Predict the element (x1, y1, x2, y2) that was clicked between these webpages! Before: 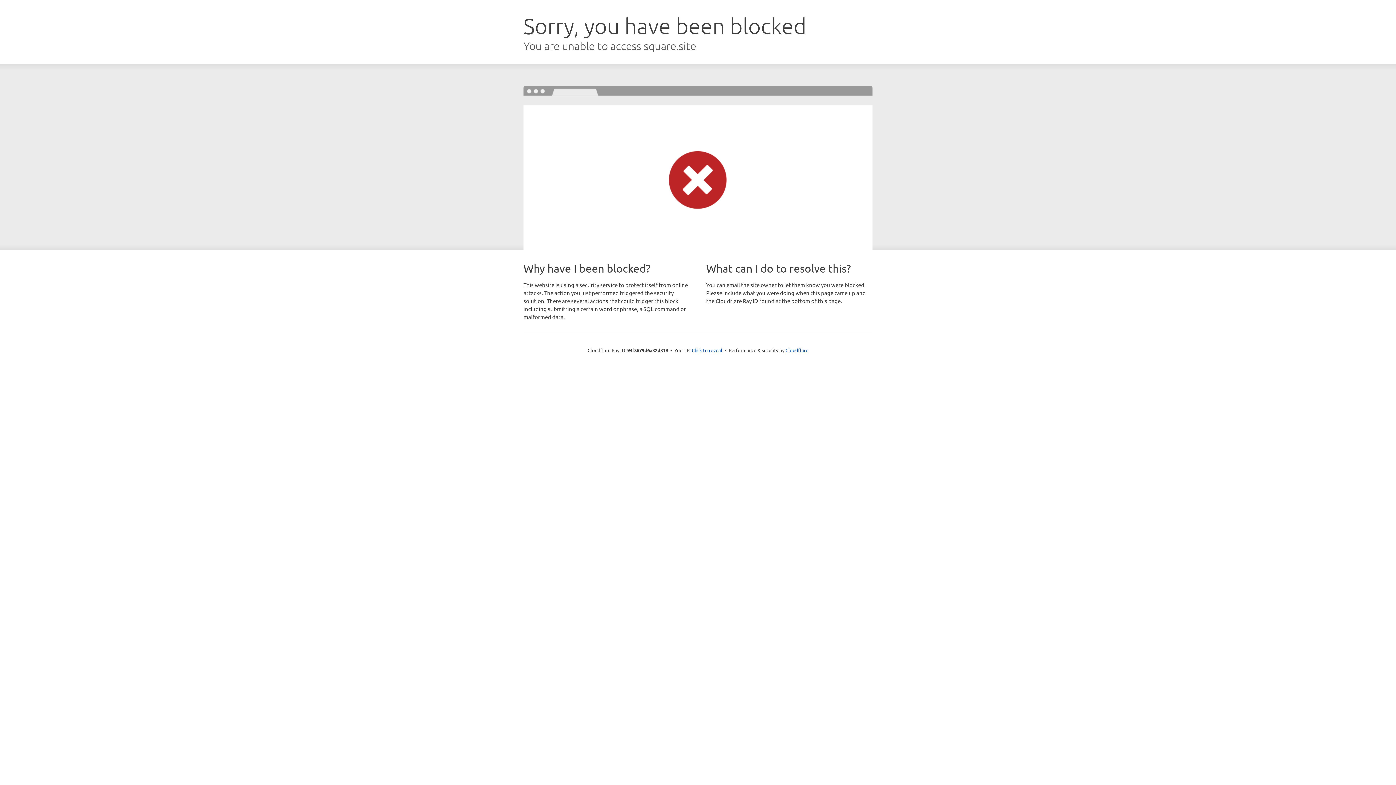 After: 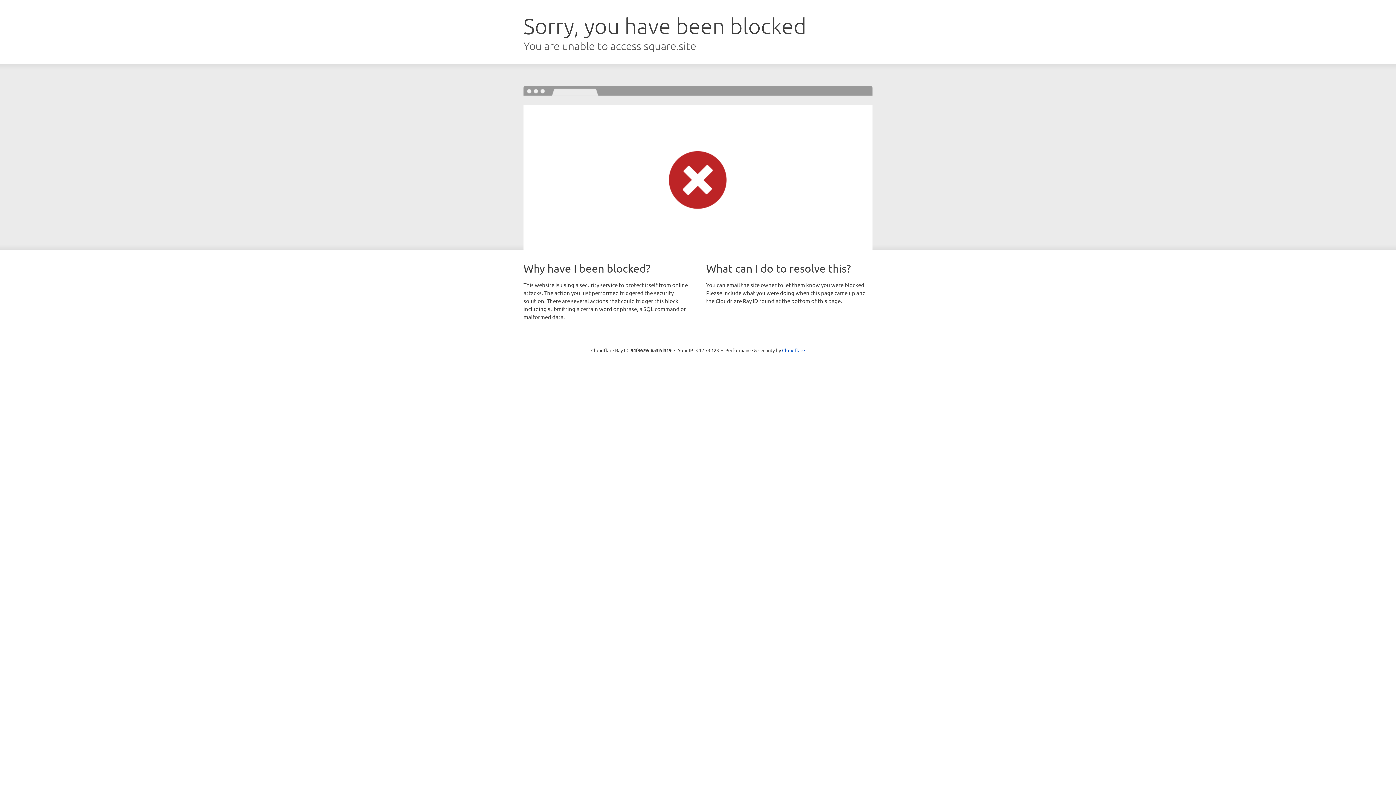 Action: label: Click to reveal bbox: (692, 346, 722, 353)